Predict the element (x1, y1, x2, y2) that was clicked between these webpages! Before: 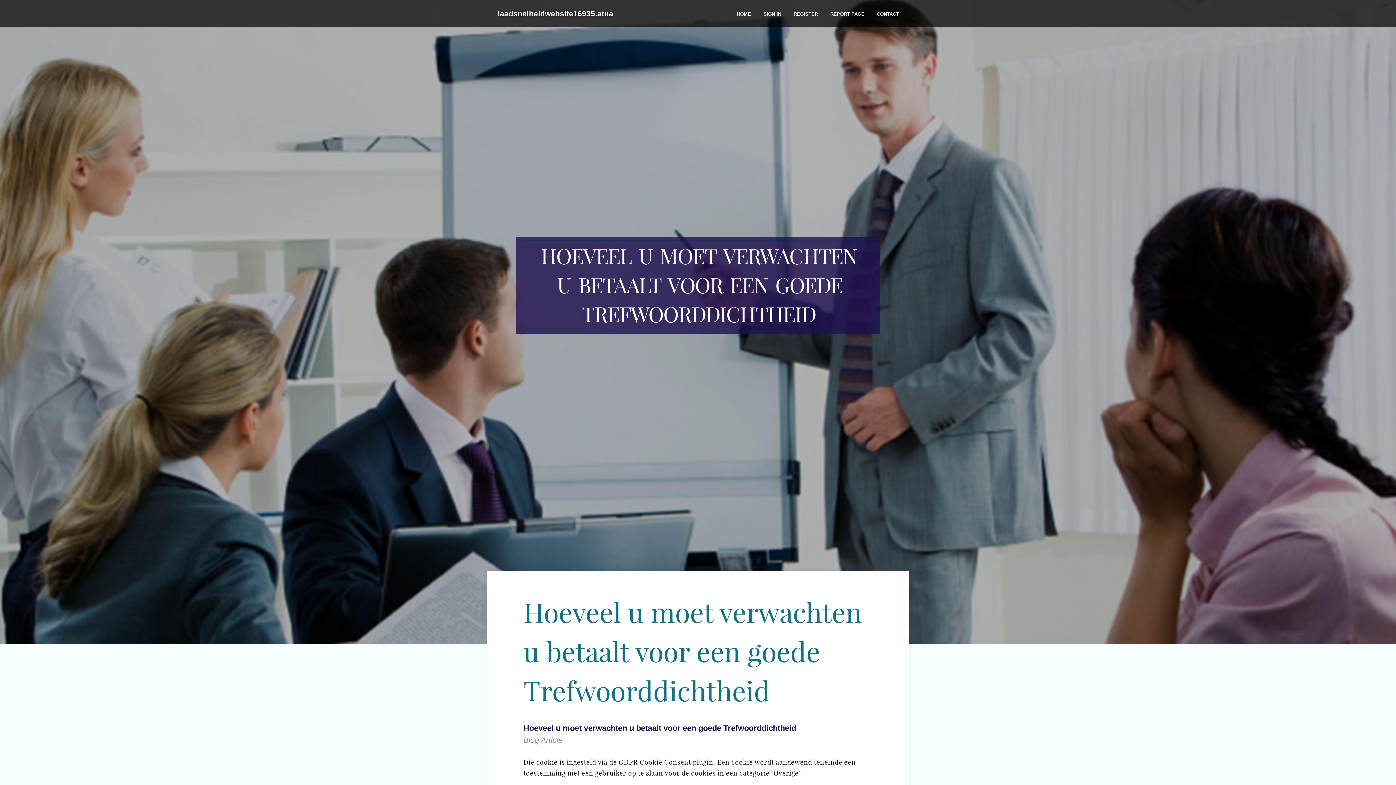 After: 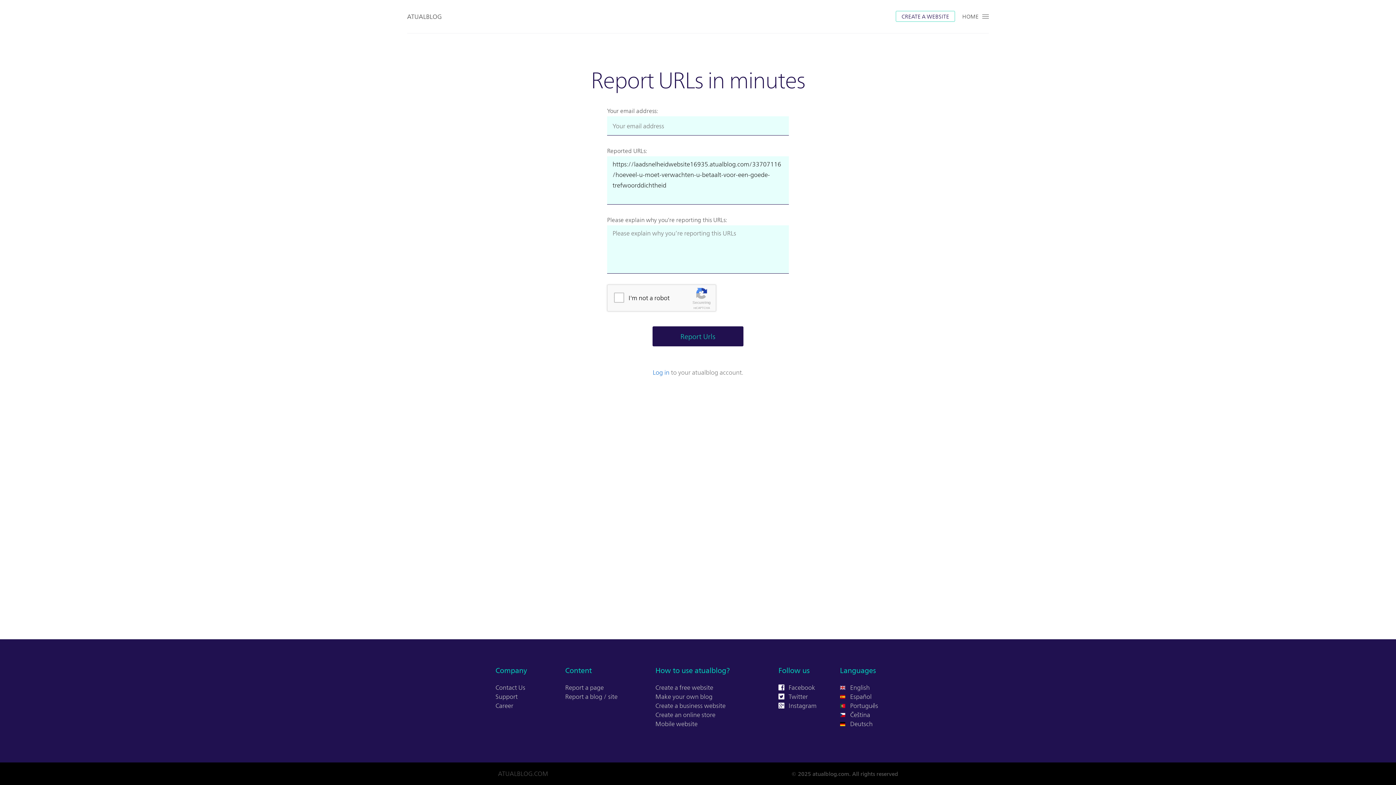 Action: label: REPORT PAGE bbox: (824, 0, 870, 27)